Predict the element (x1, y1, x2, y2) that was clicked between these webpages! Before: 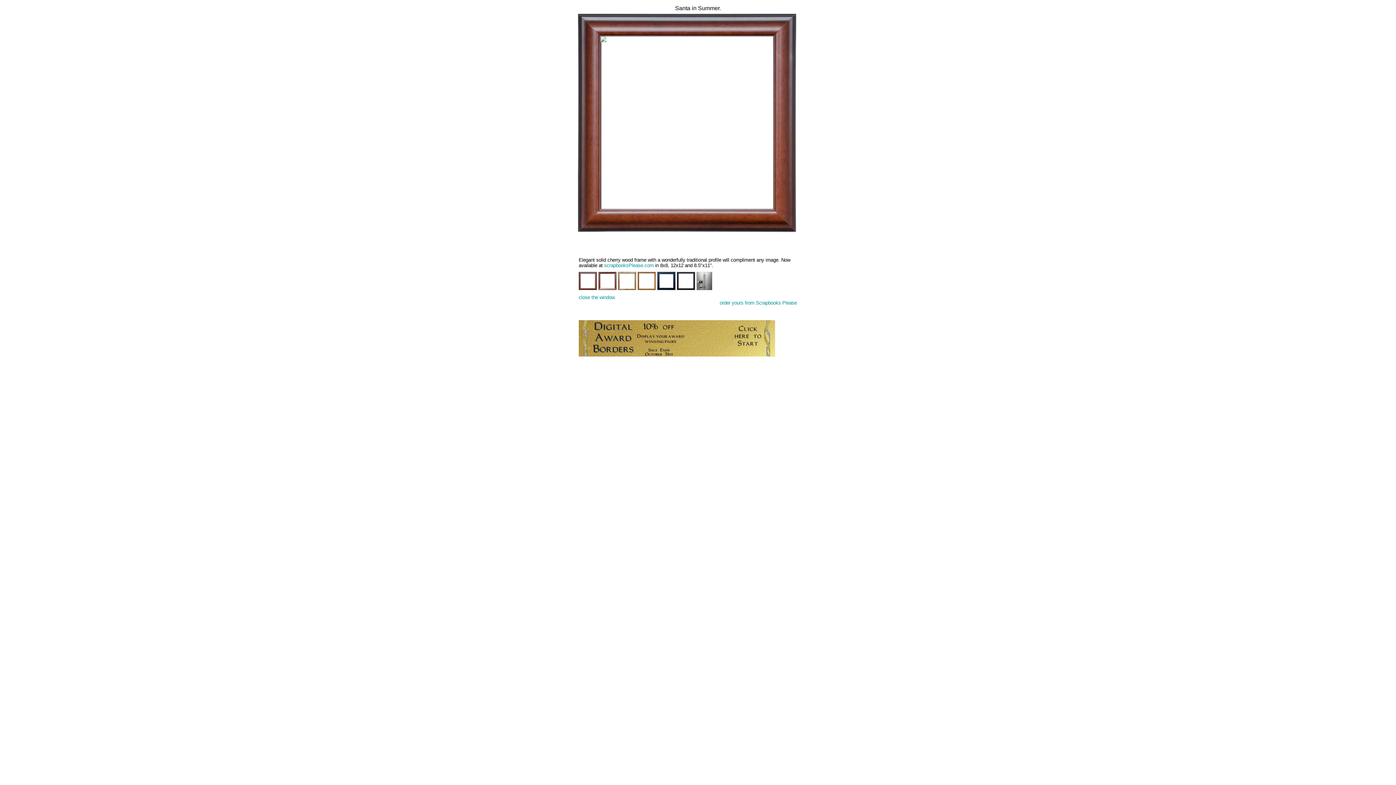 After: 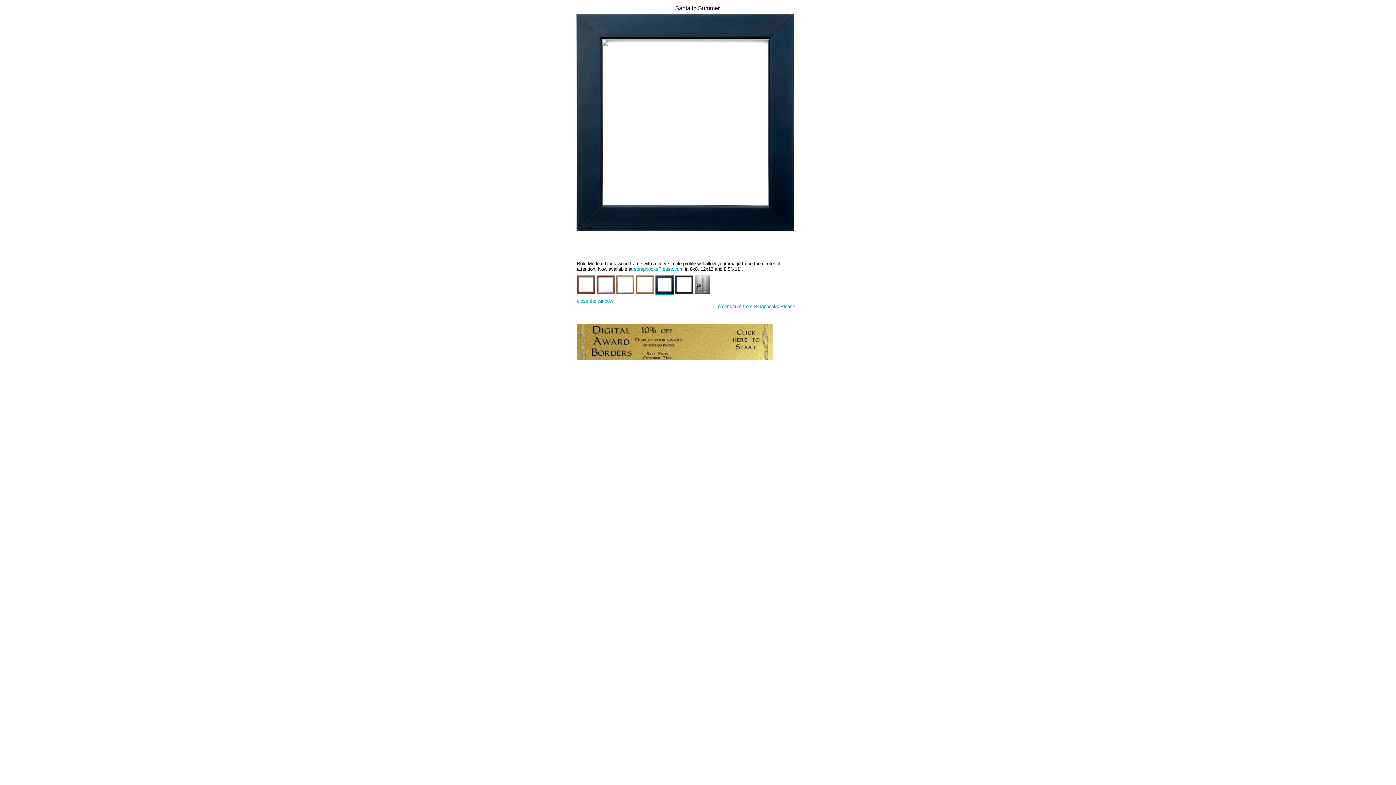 Action: bbox: (657, 285, 675, 291)